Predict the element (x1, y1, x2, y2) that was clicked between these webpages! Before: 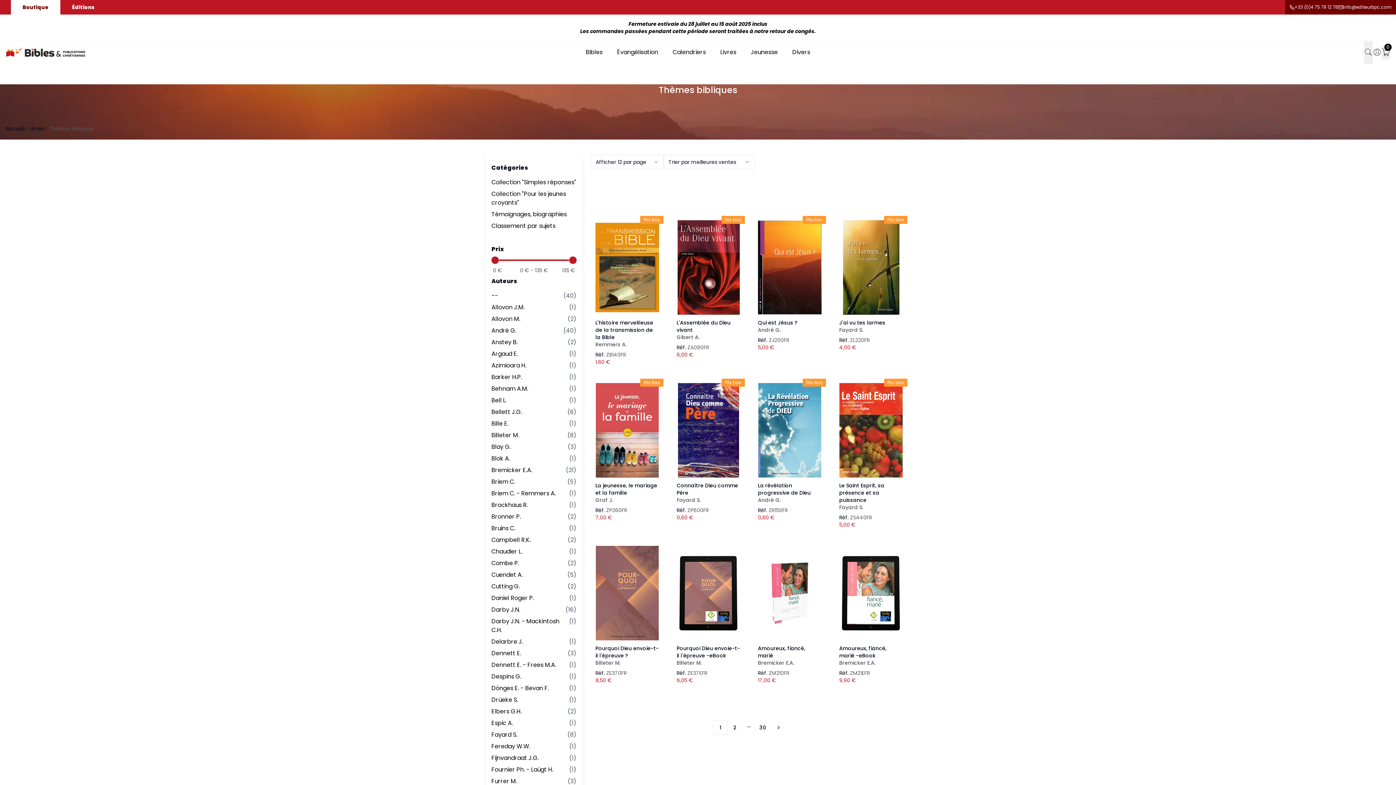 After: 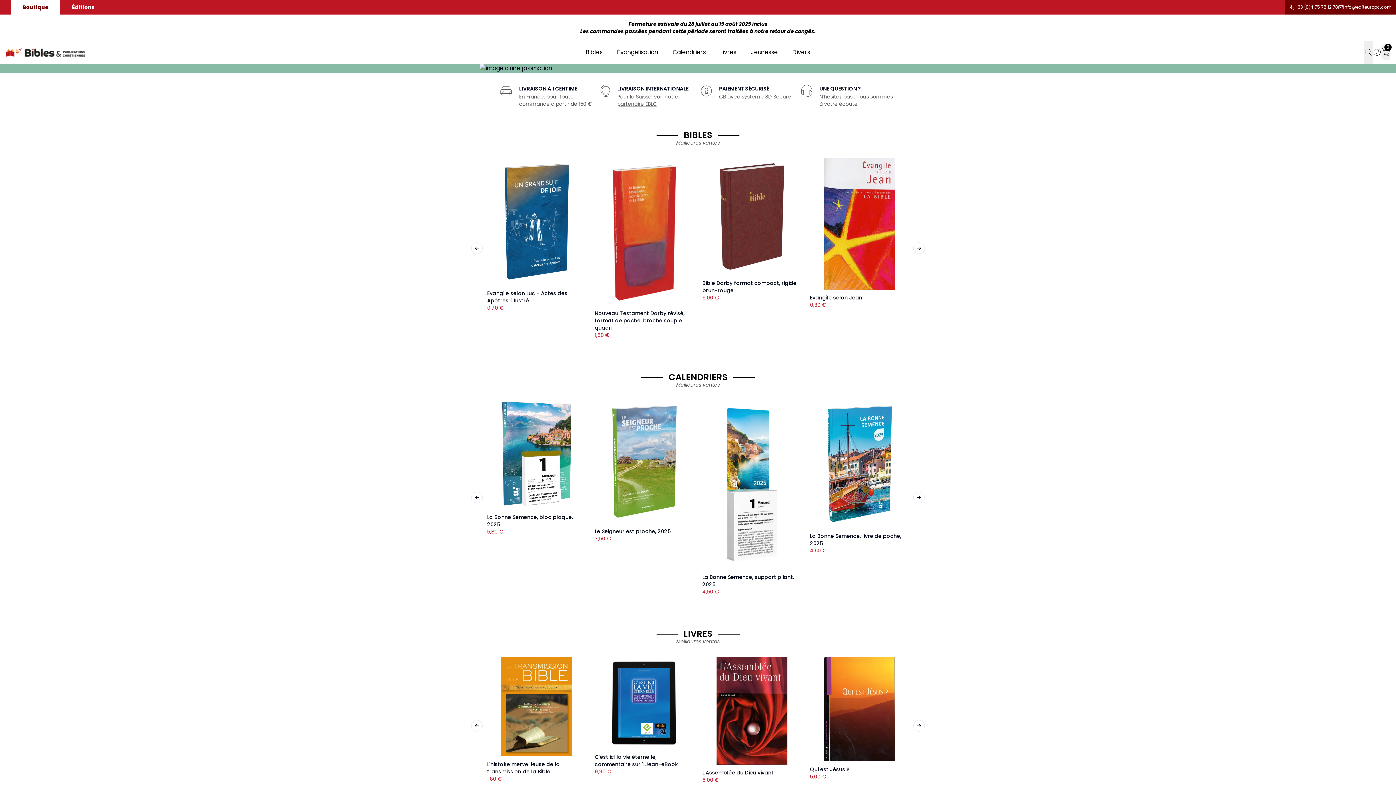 Action: label: Accueil bbox: (5, 125, 24, 132)